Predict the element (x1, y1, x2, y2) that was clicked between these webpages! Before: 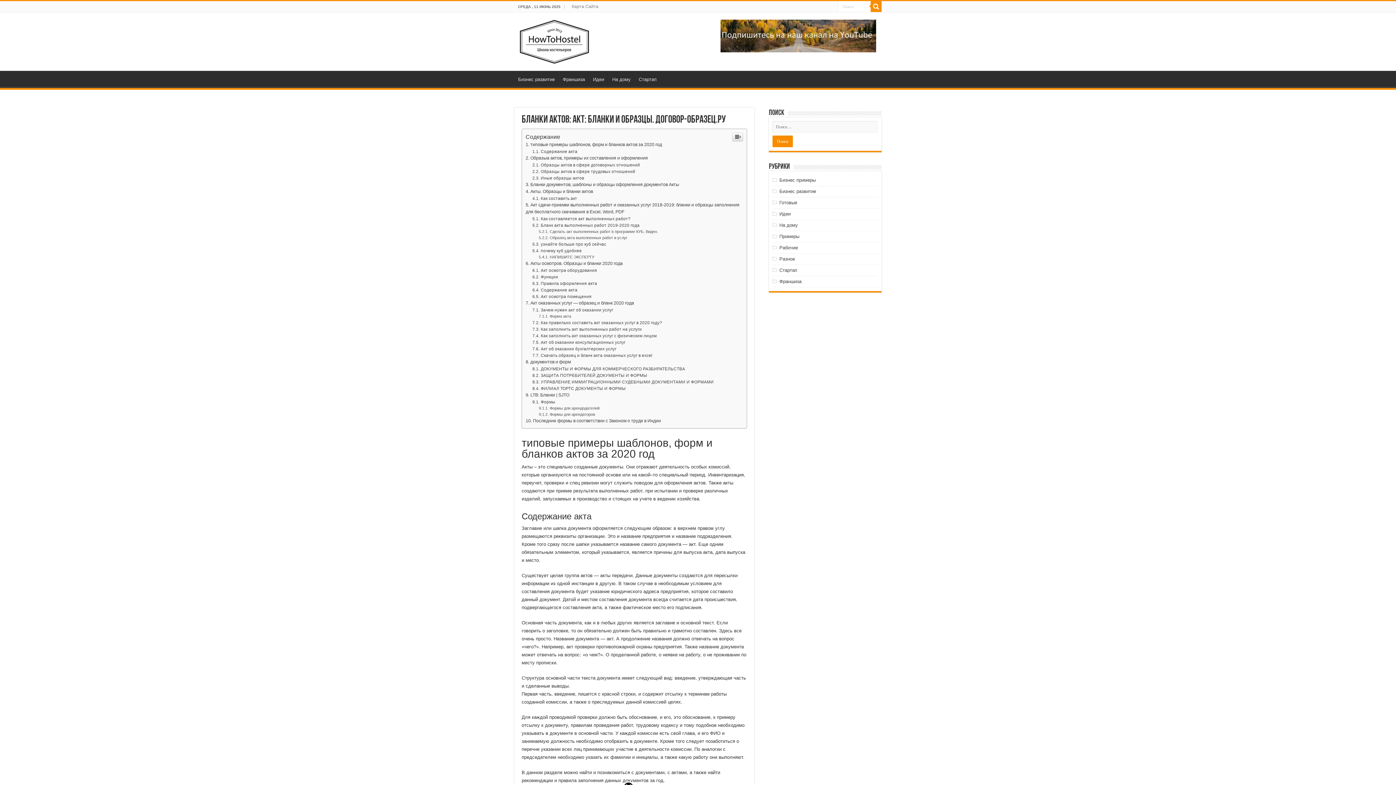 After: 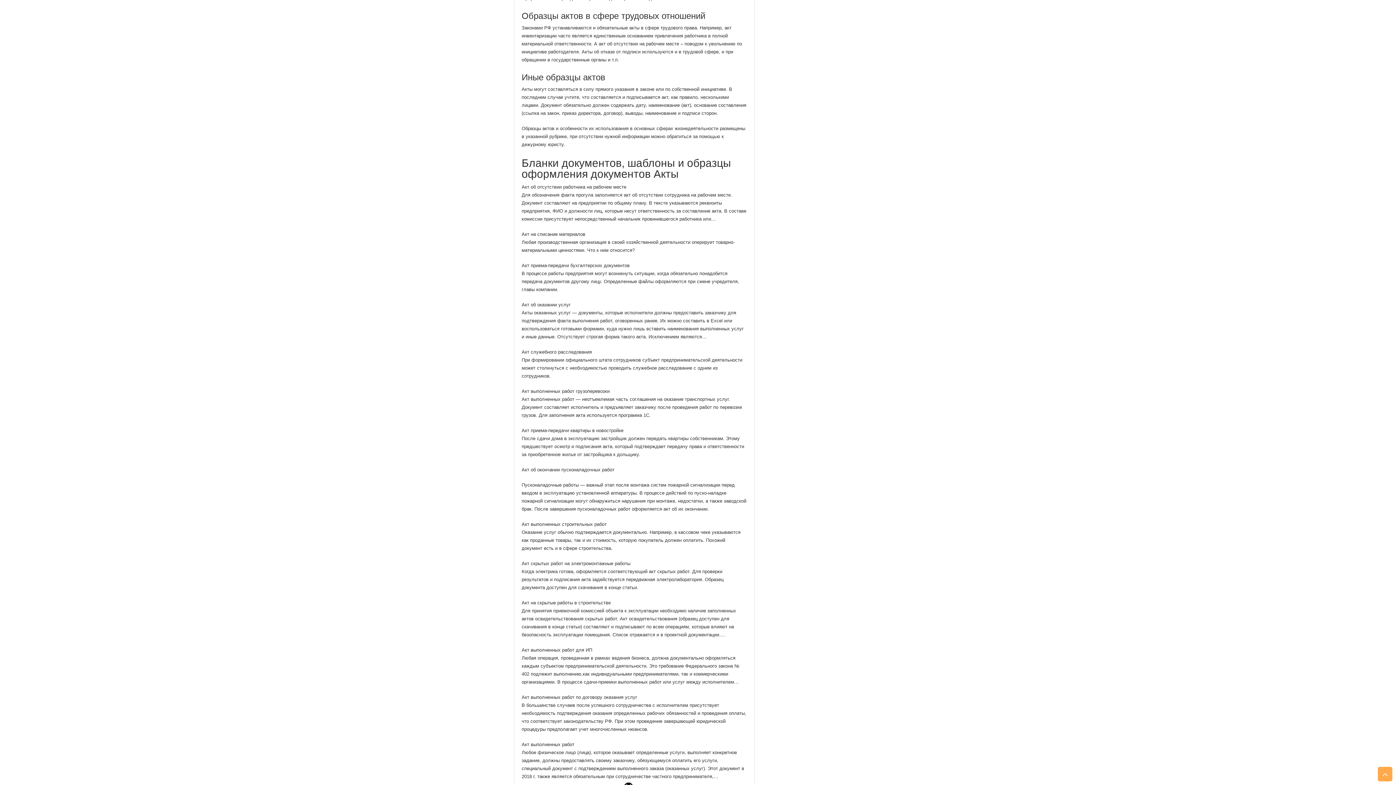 Action: bbox: (532, 315, 635, 320) label: Образцы актов в сфере трудовых отношений